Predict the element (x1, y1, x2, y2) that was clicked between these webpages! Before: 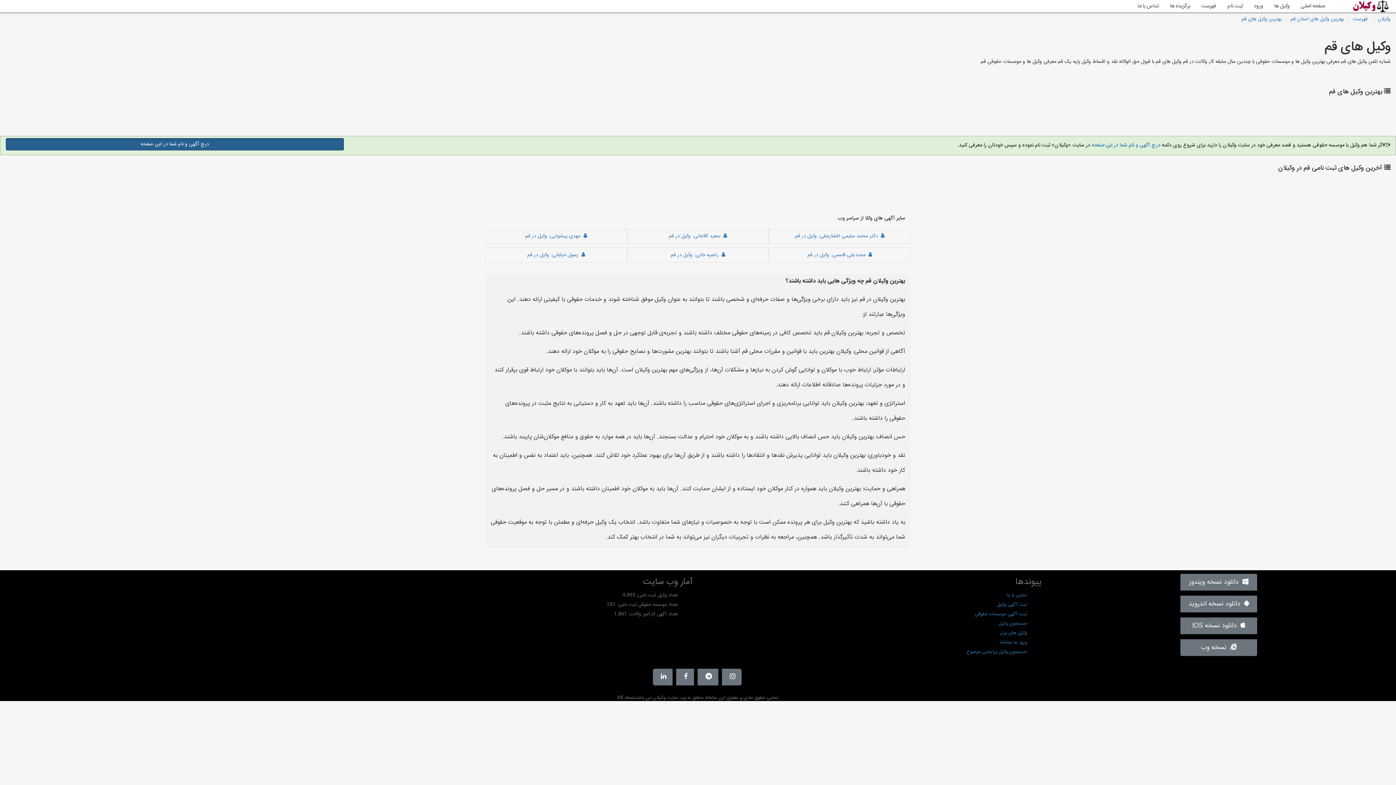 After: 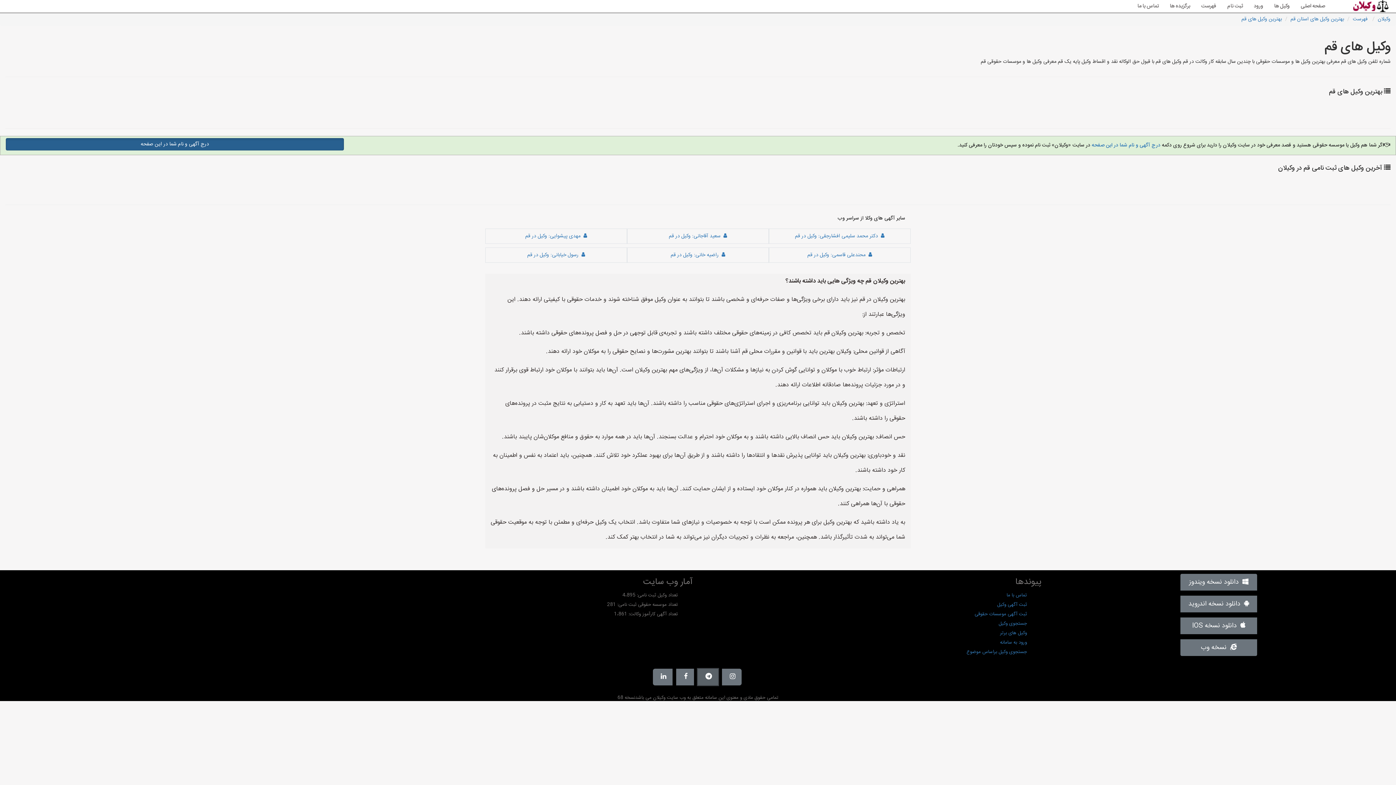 Action: bbox: (697, 669, 718, 685) label:  